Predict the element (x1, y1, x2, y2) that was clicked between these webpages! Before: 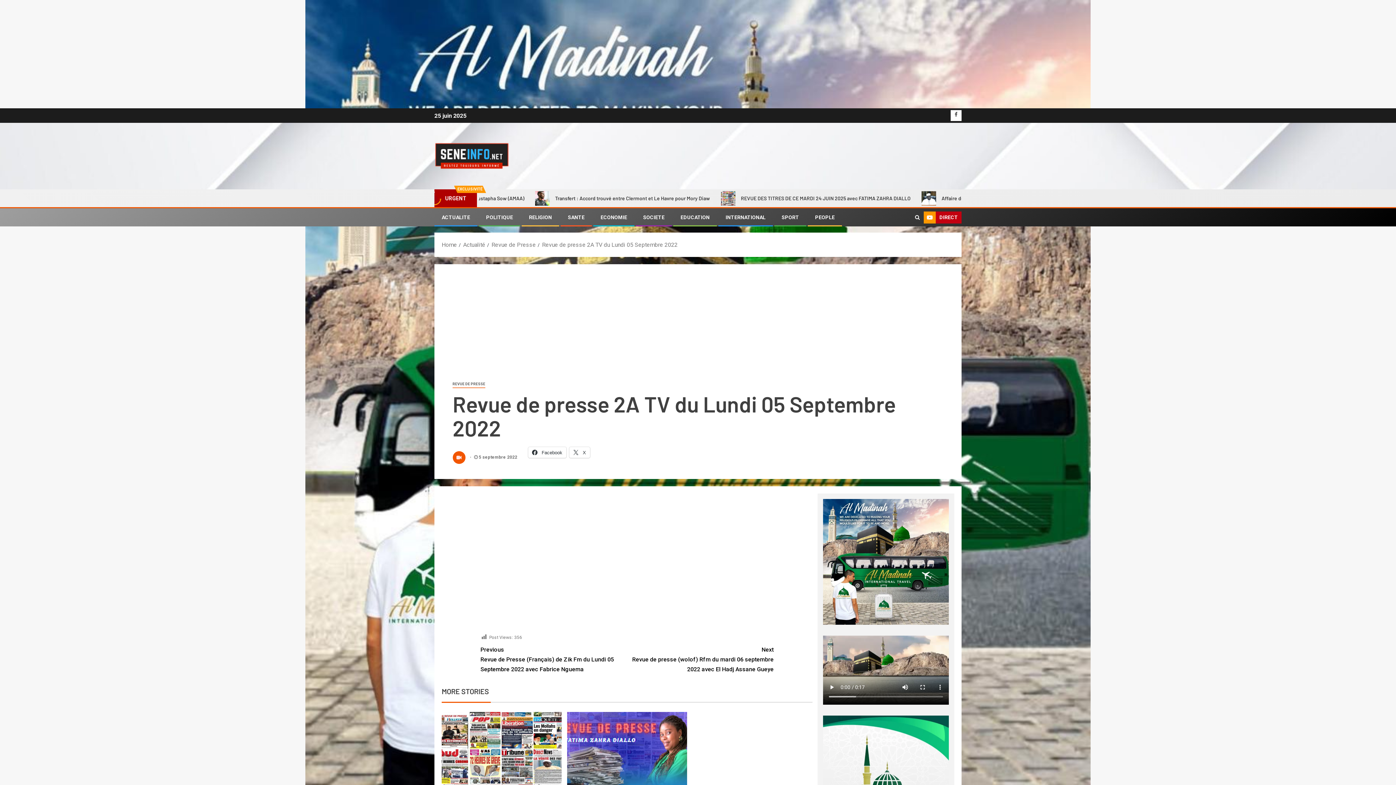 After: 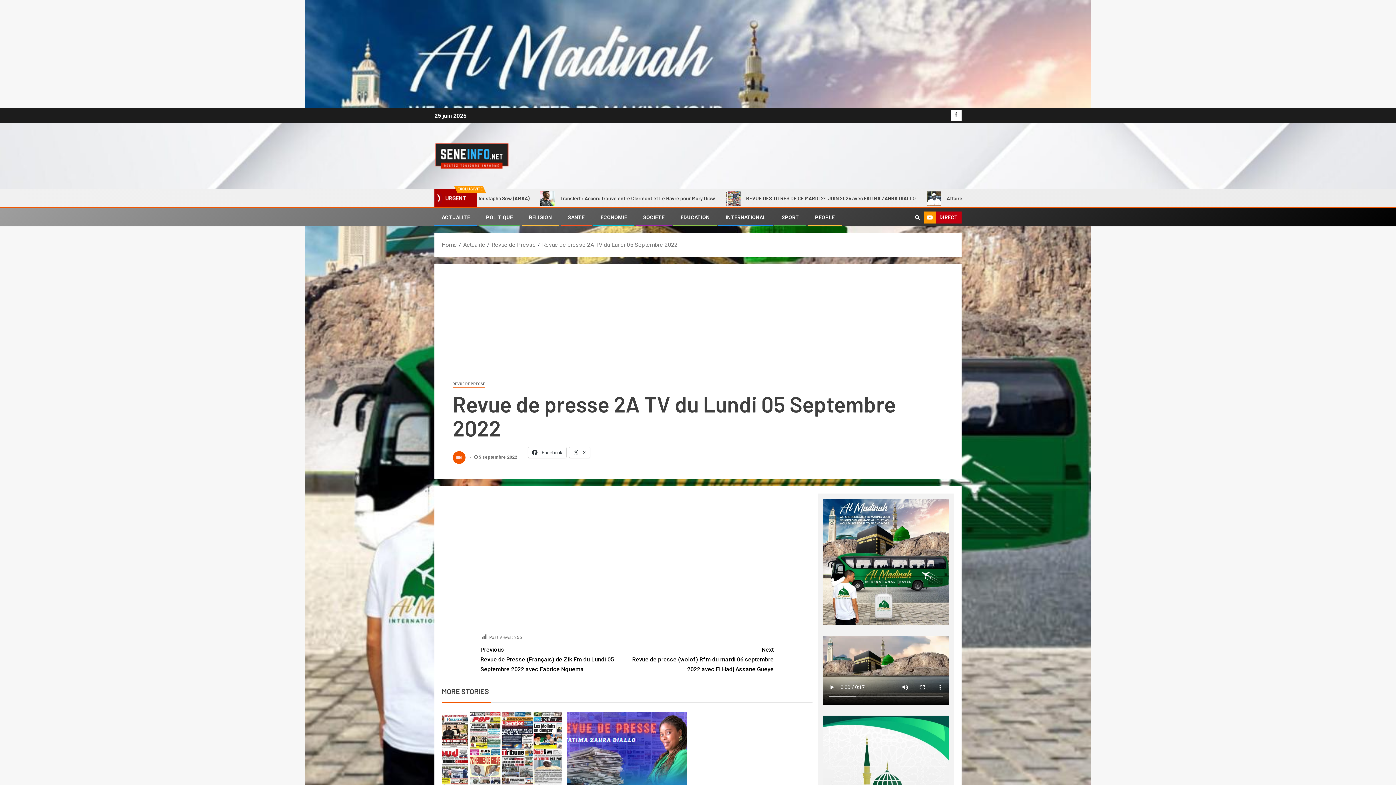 Action: bbox: (950, 110, 961, 121)